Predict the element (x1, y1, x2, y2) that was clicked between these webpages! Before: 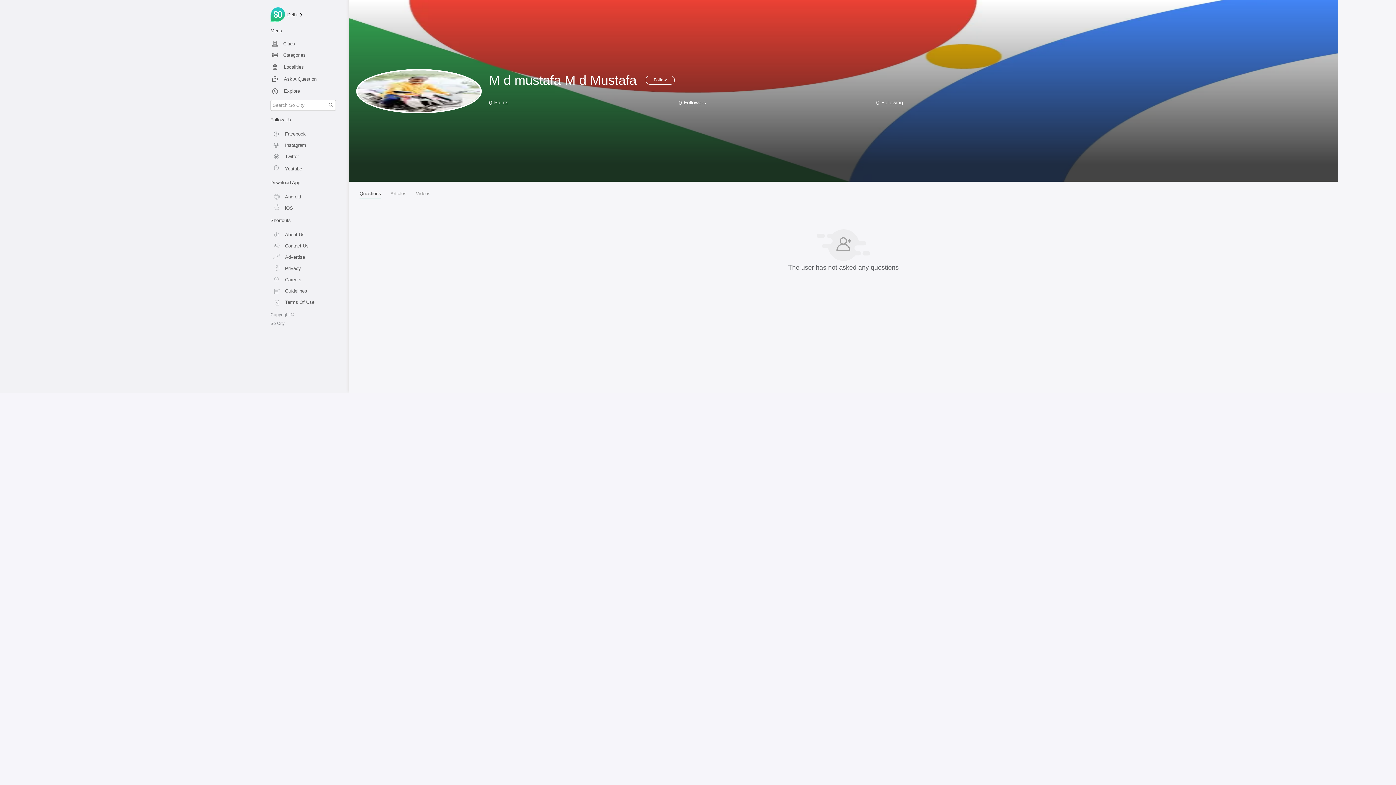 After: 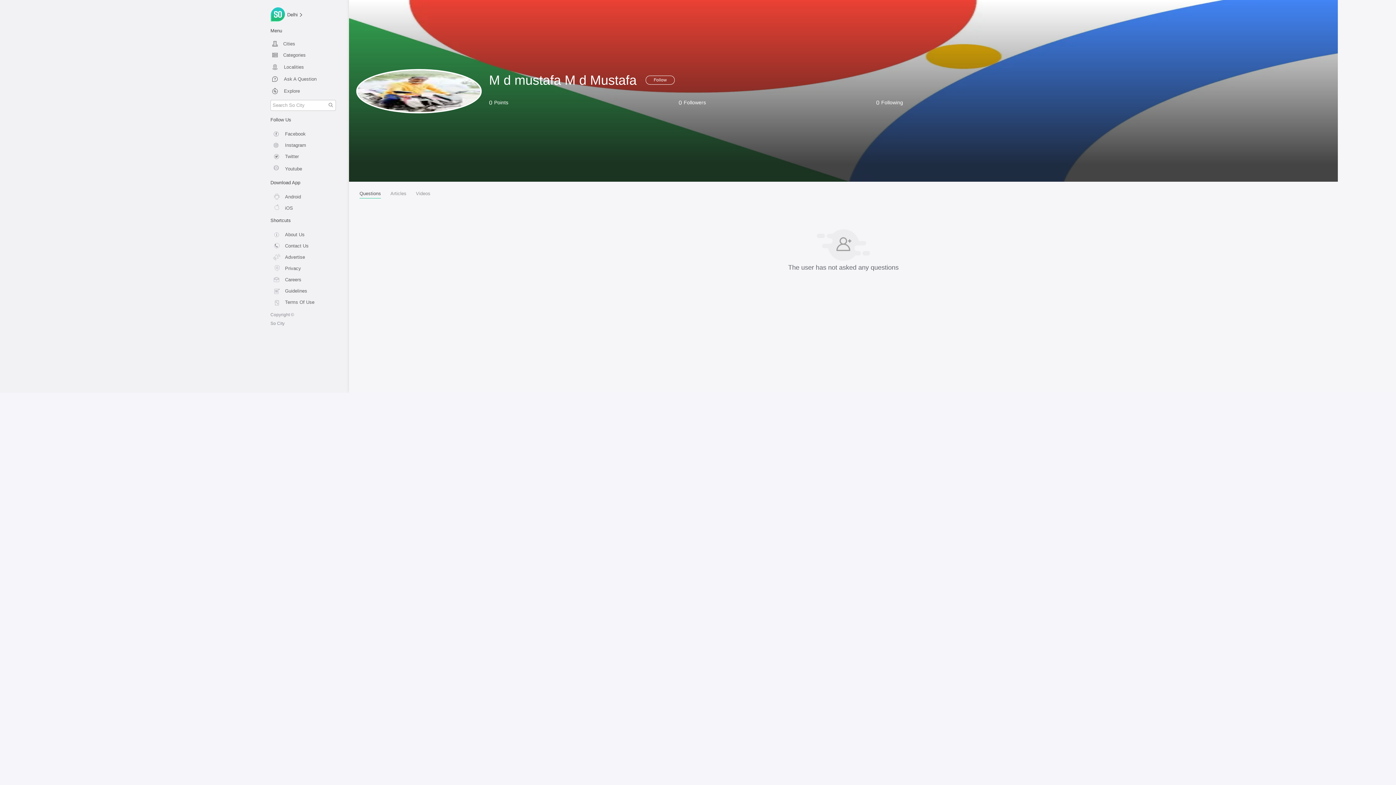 Action: bbox: (270, 260, 341, 272) label: Privacy